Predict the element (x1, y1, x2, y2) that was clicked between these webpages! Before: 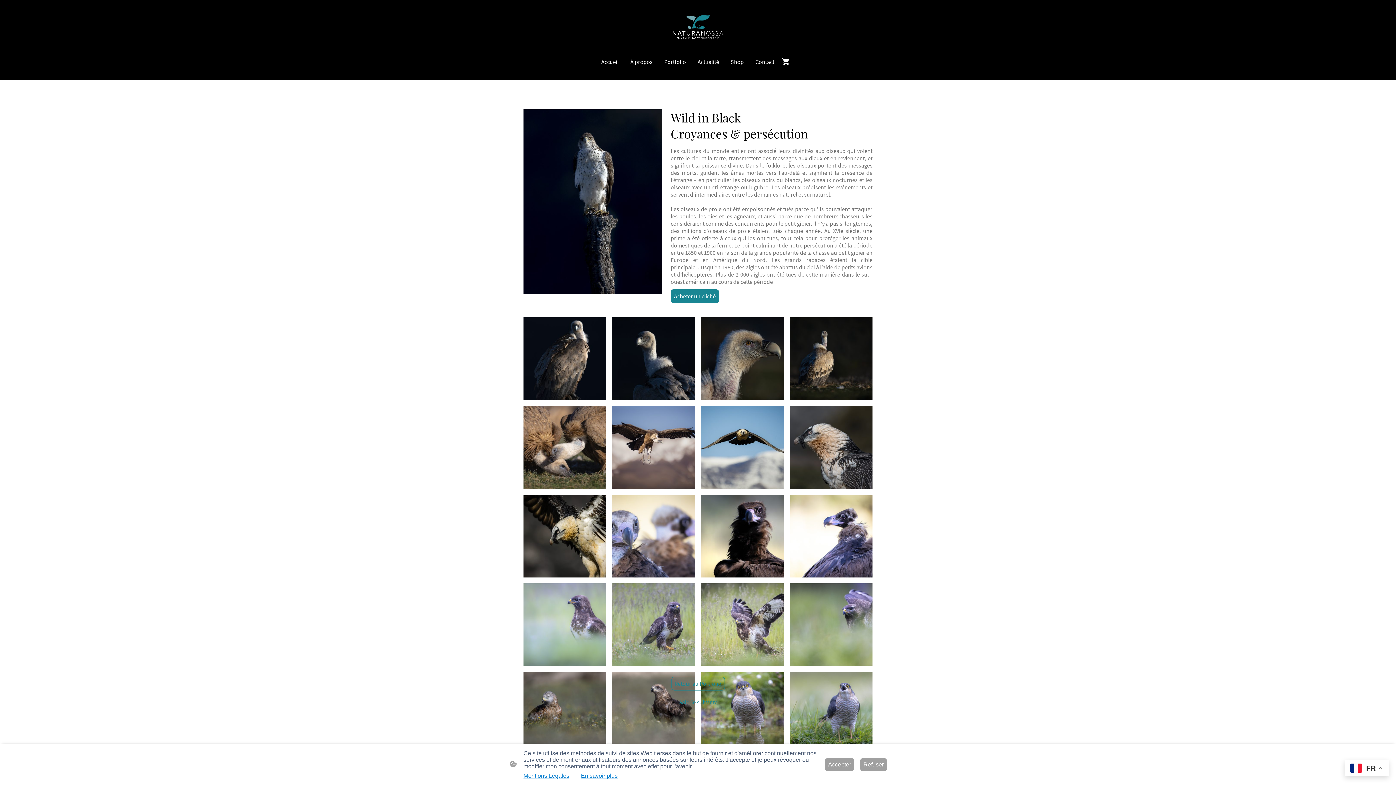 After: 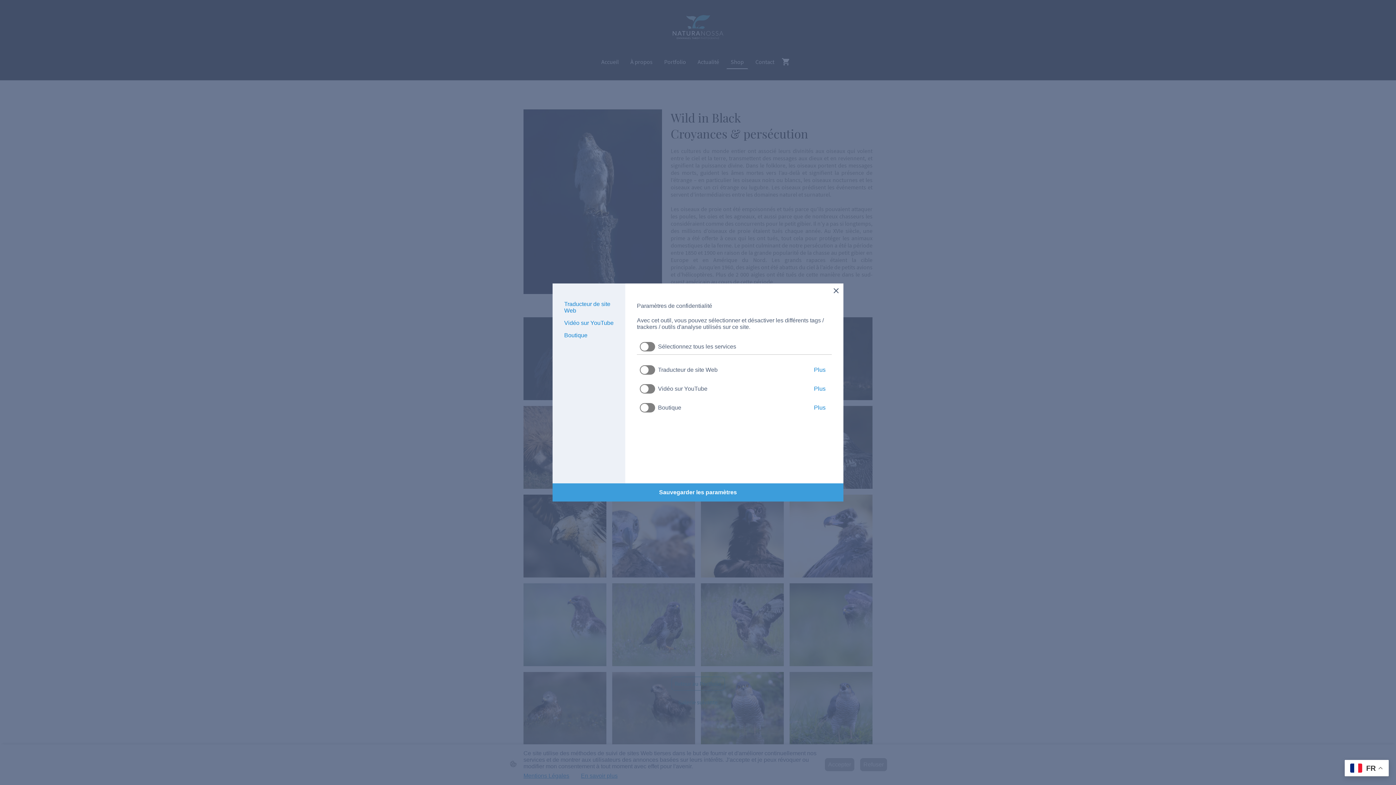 Action: label: En savoir plus bbox: (581, 773, 617, 779)